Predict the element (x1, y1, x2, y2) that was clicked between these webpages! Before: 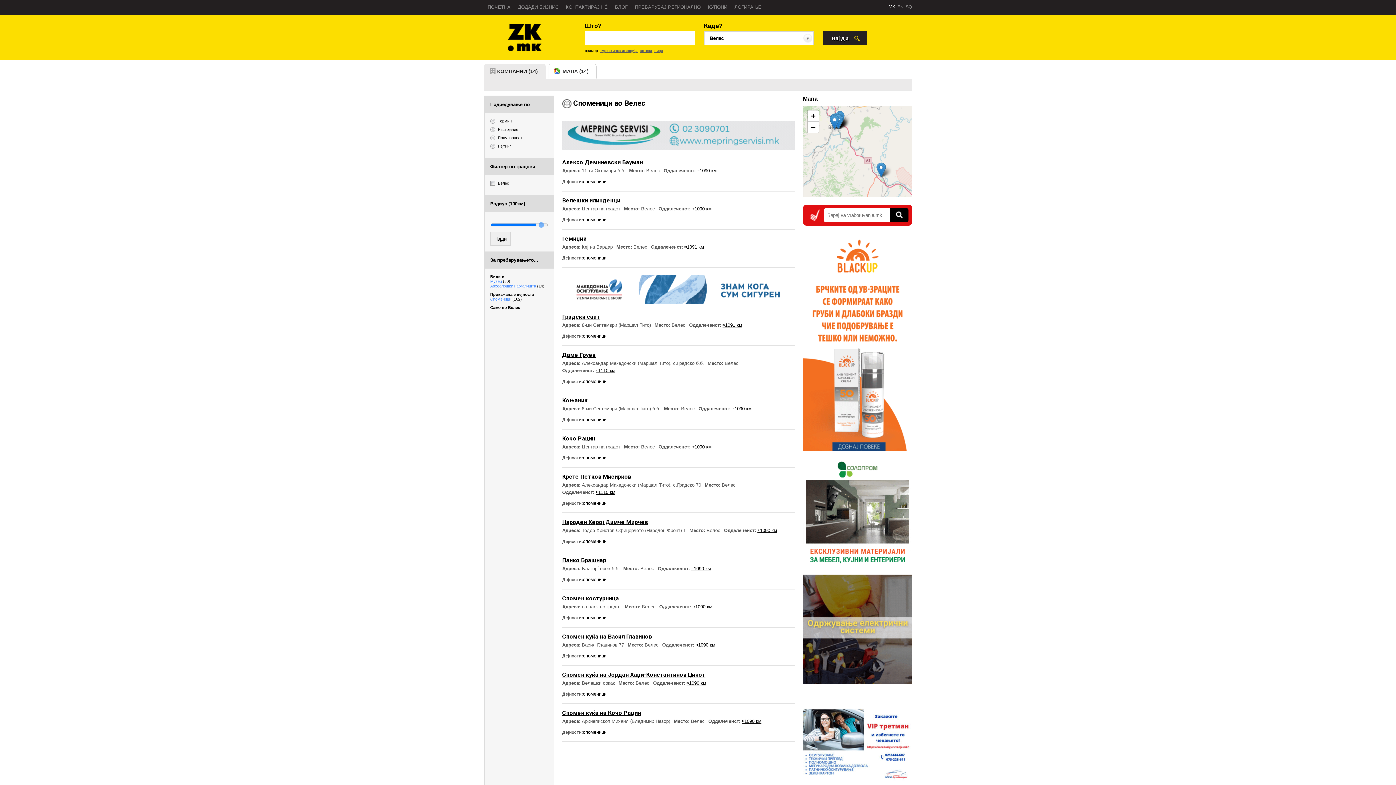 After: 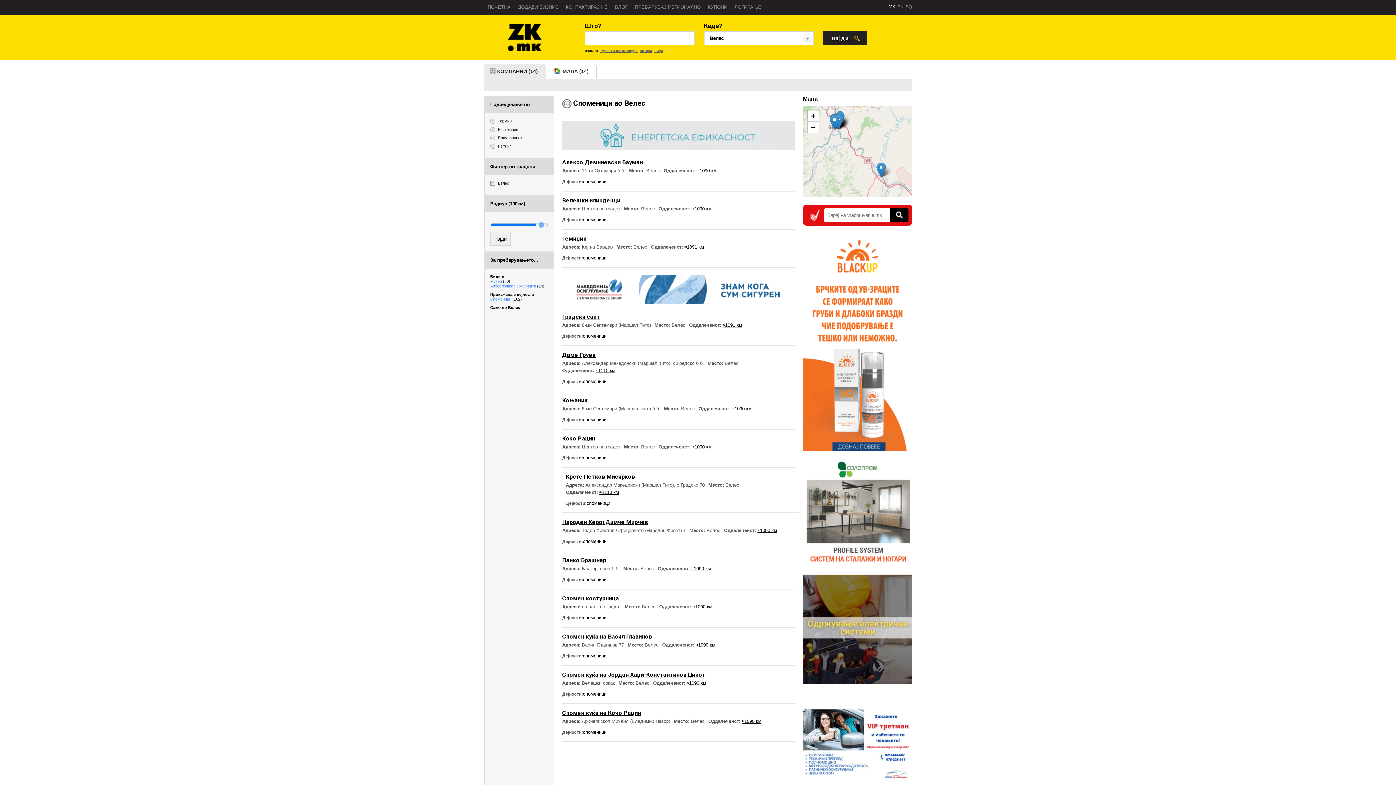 Action: label: ≈1110 км bbox: (595, 489, 615, 495)